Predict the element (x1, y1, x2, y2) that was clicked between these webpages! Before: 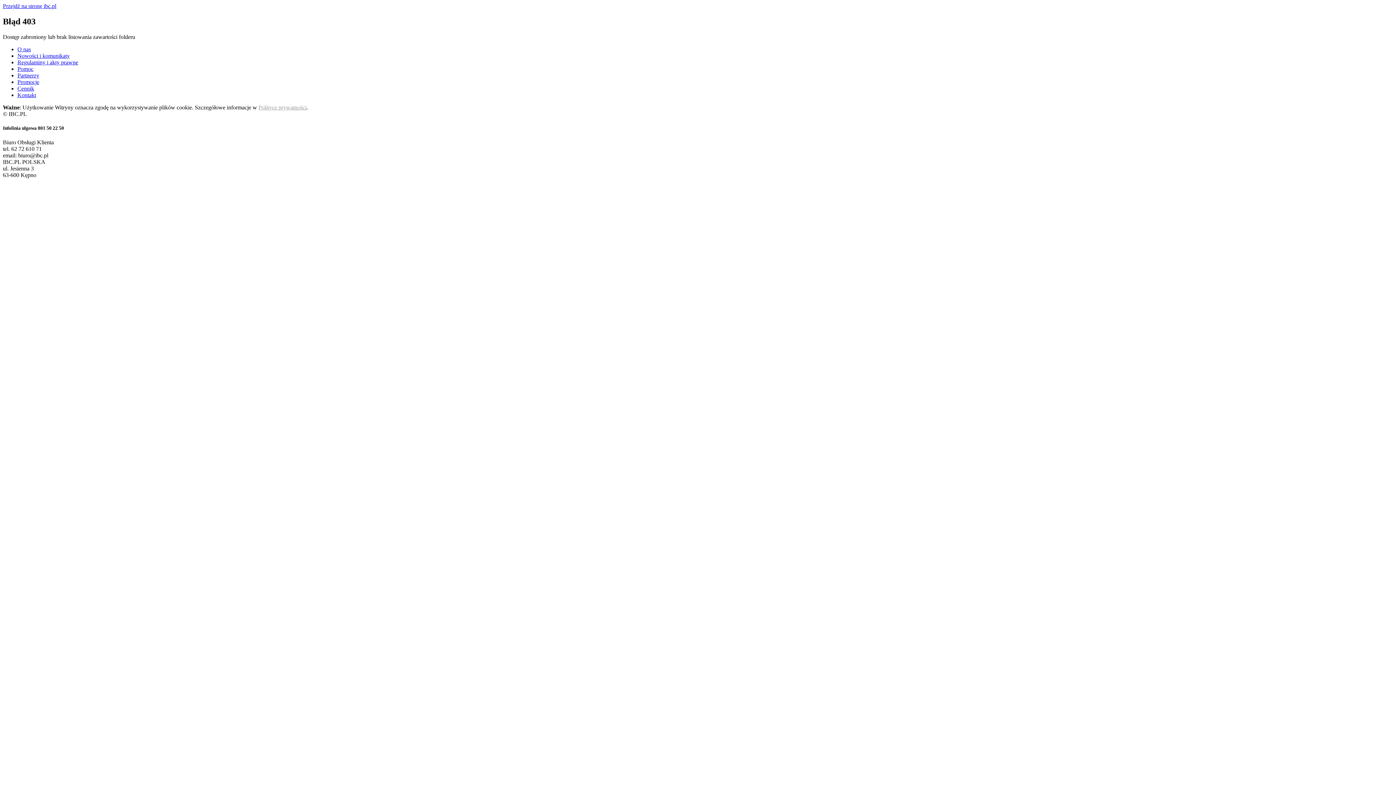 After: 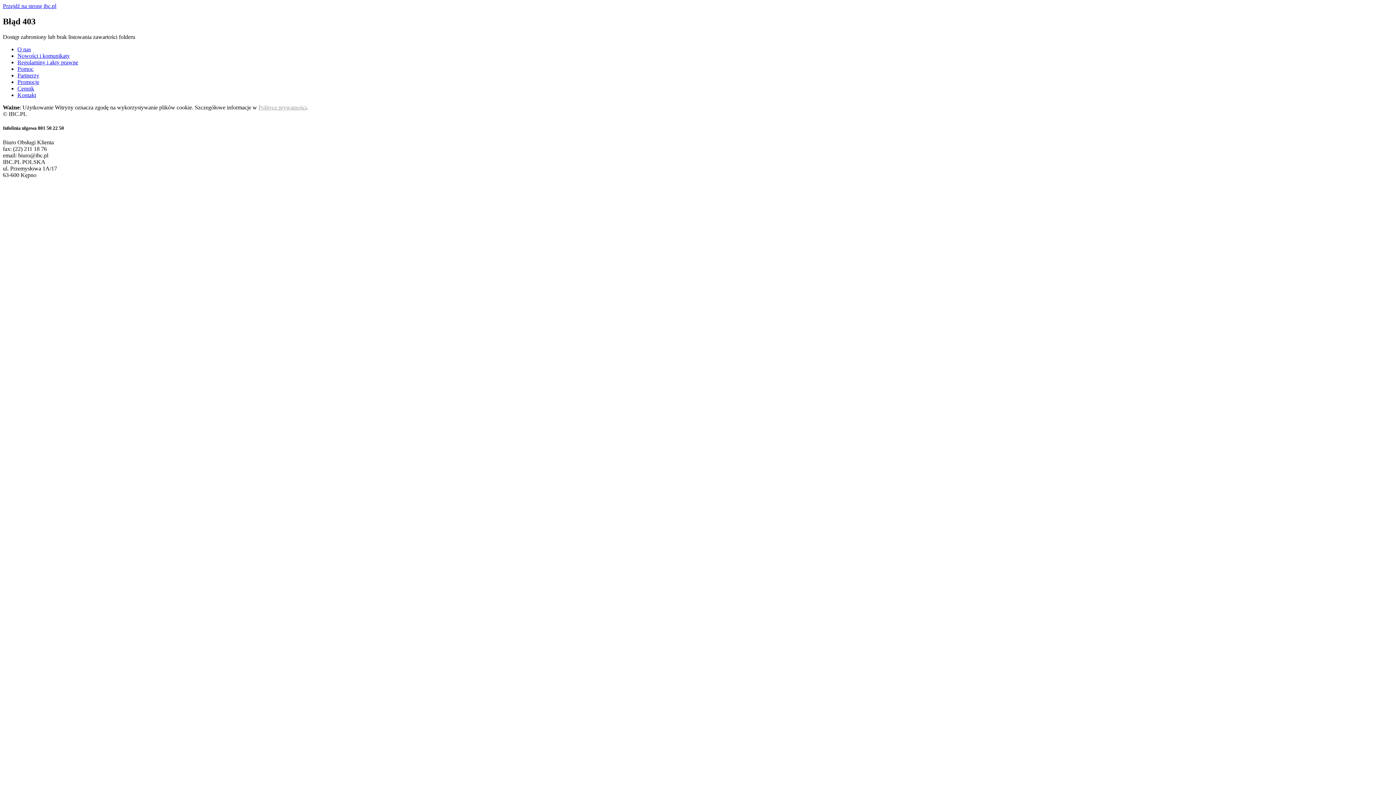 Action: bbox: (17, 78, 39, 85) label: Promocje